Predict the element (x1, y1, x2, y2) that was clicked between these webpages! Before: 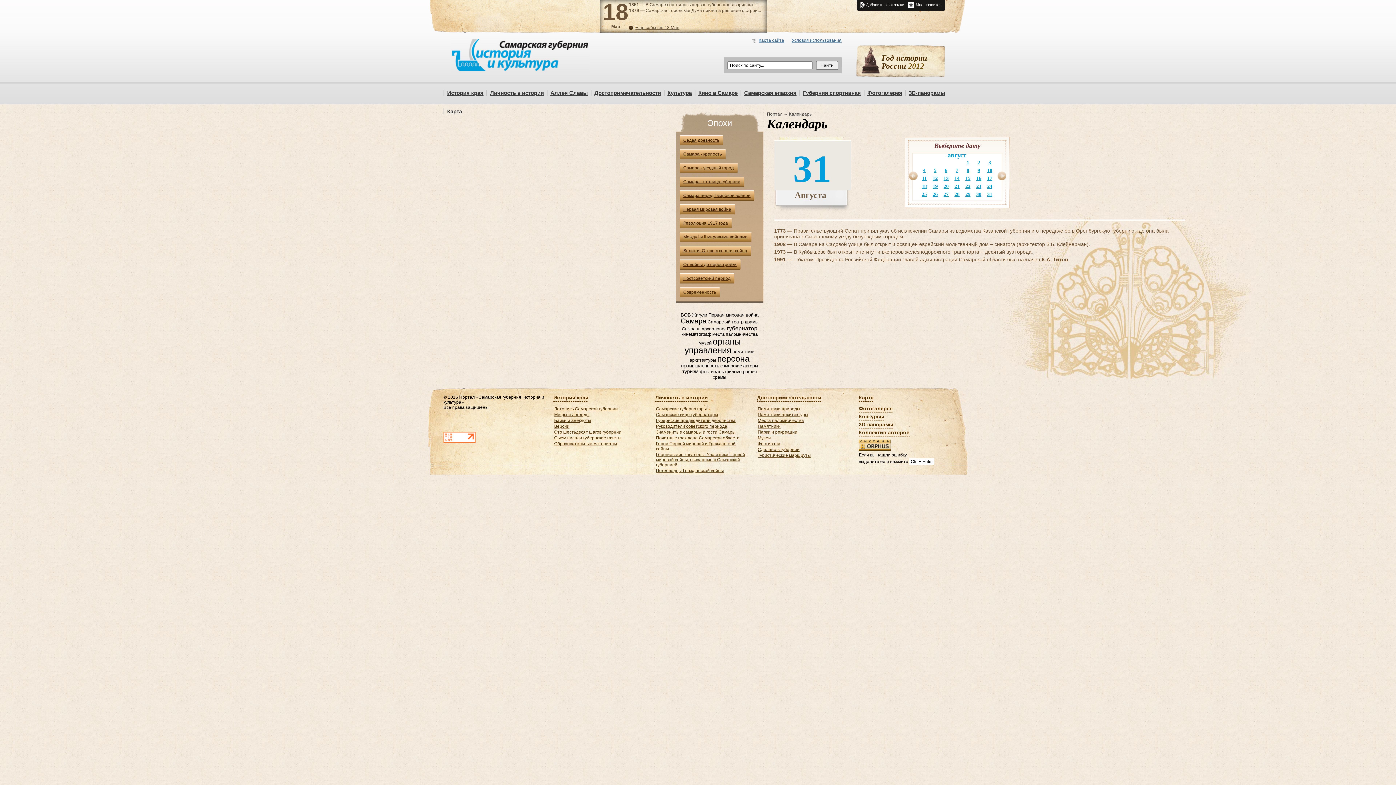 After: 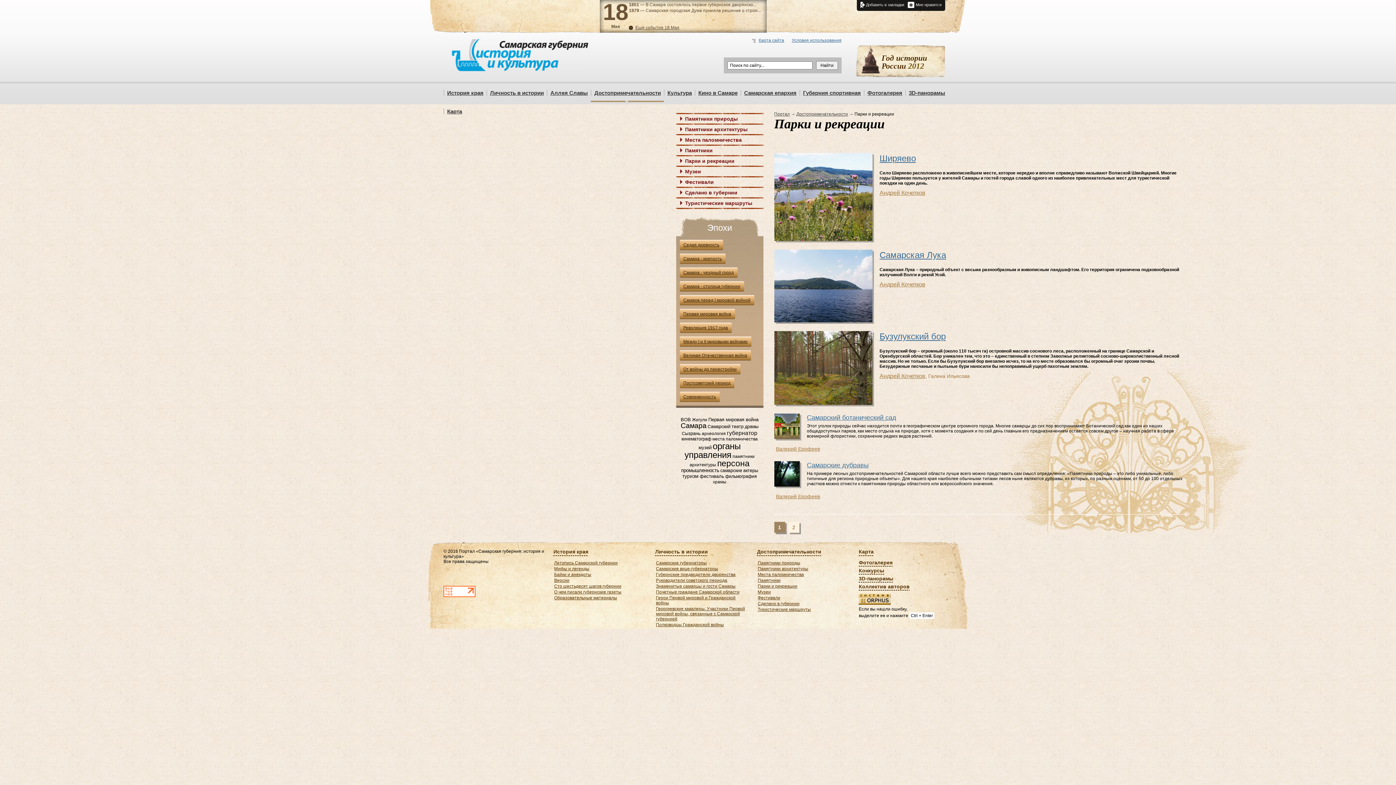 Action: label: Парки и рекреации bbox: (757, 429, 797, 434)